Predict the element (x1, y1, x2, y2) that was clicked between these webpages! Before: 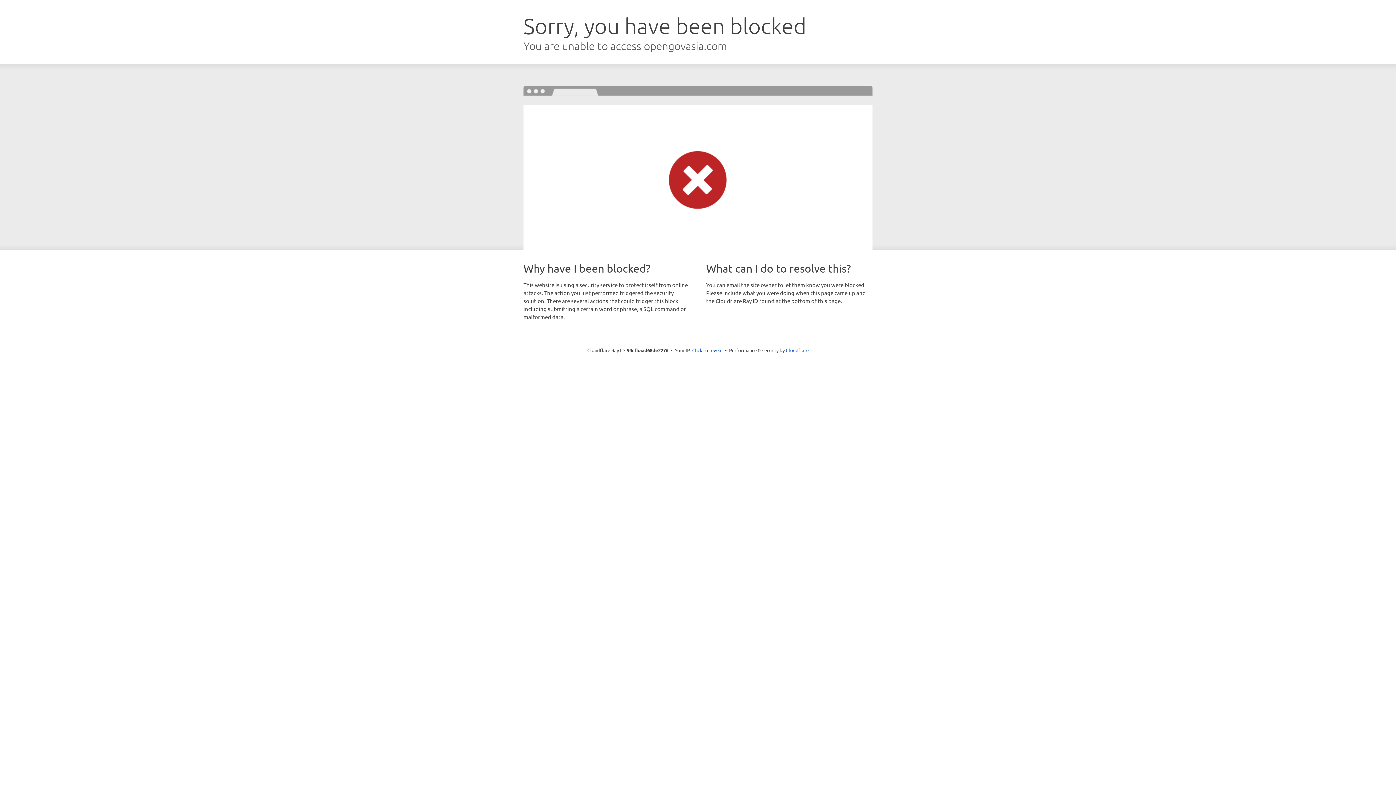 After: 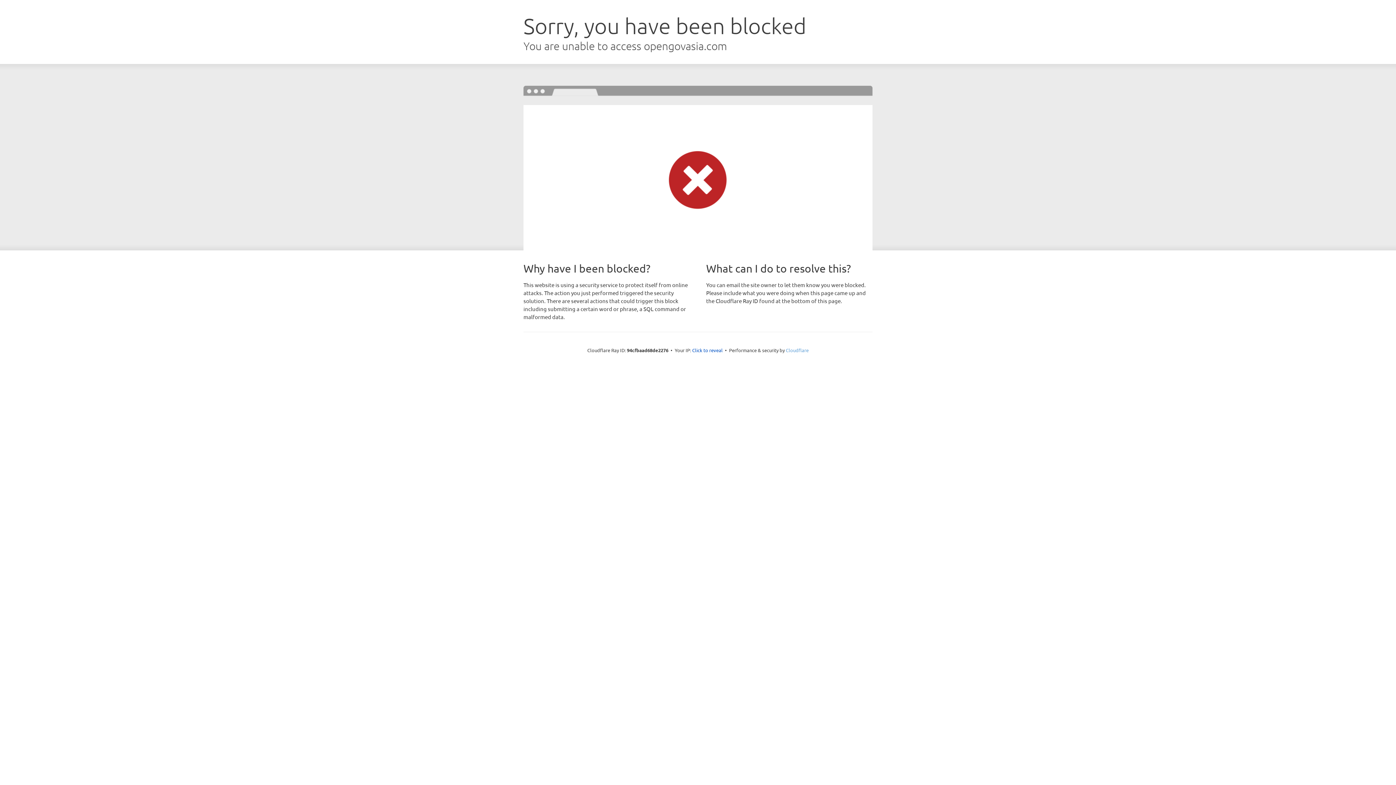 Action: bbox: (786, 347, 808, 353) label: Cloudflare